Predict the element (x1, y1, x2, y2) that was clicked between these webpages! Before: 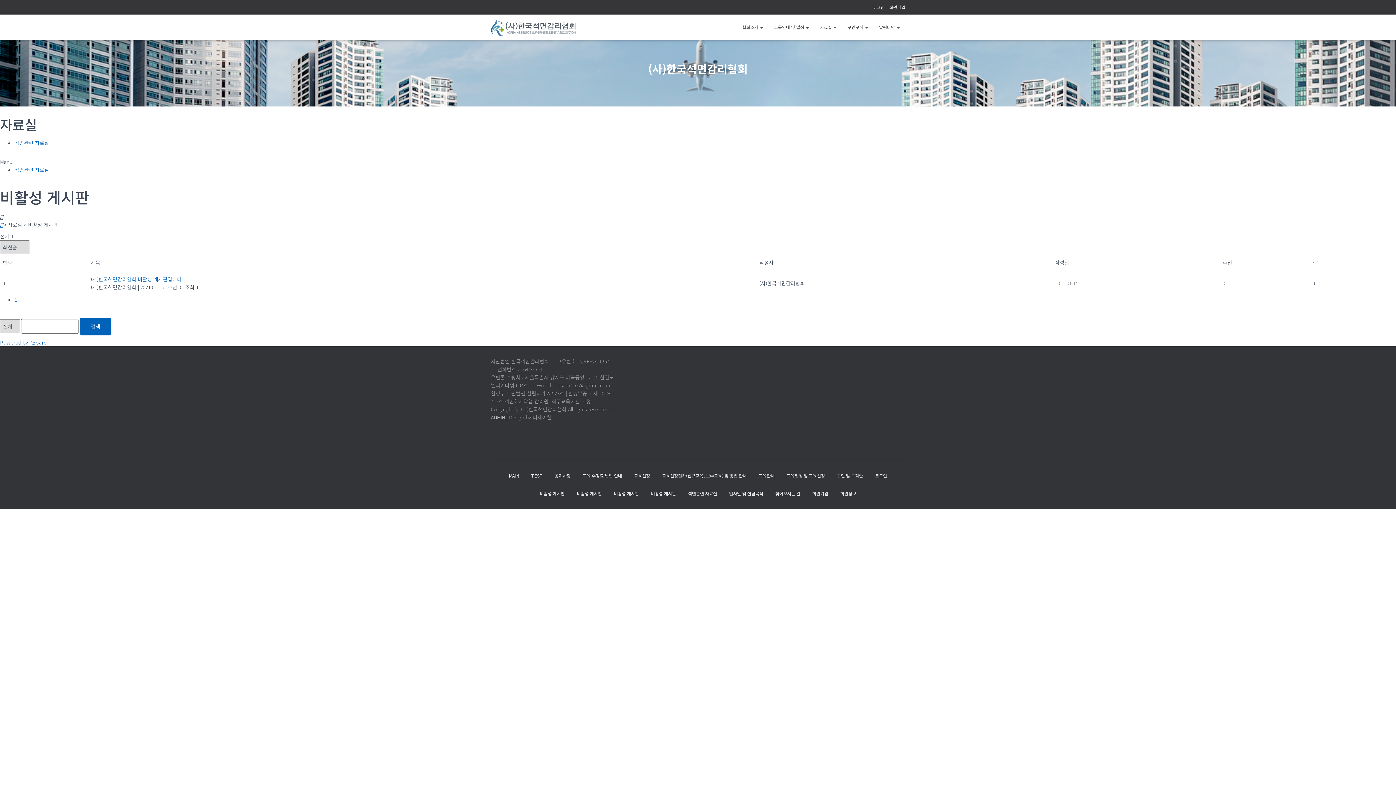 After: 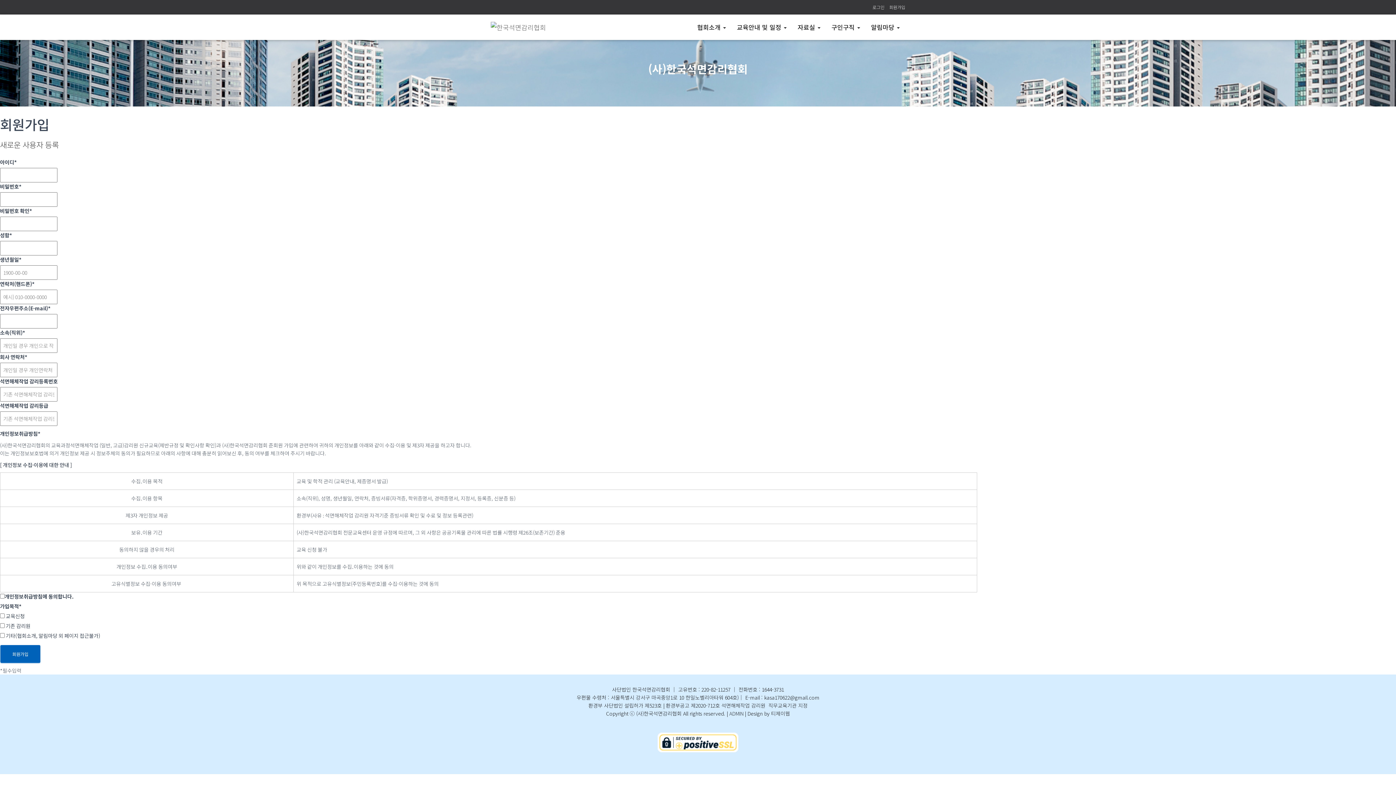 Action: bbox: (889, 0, 905, 14) label: 회원가입